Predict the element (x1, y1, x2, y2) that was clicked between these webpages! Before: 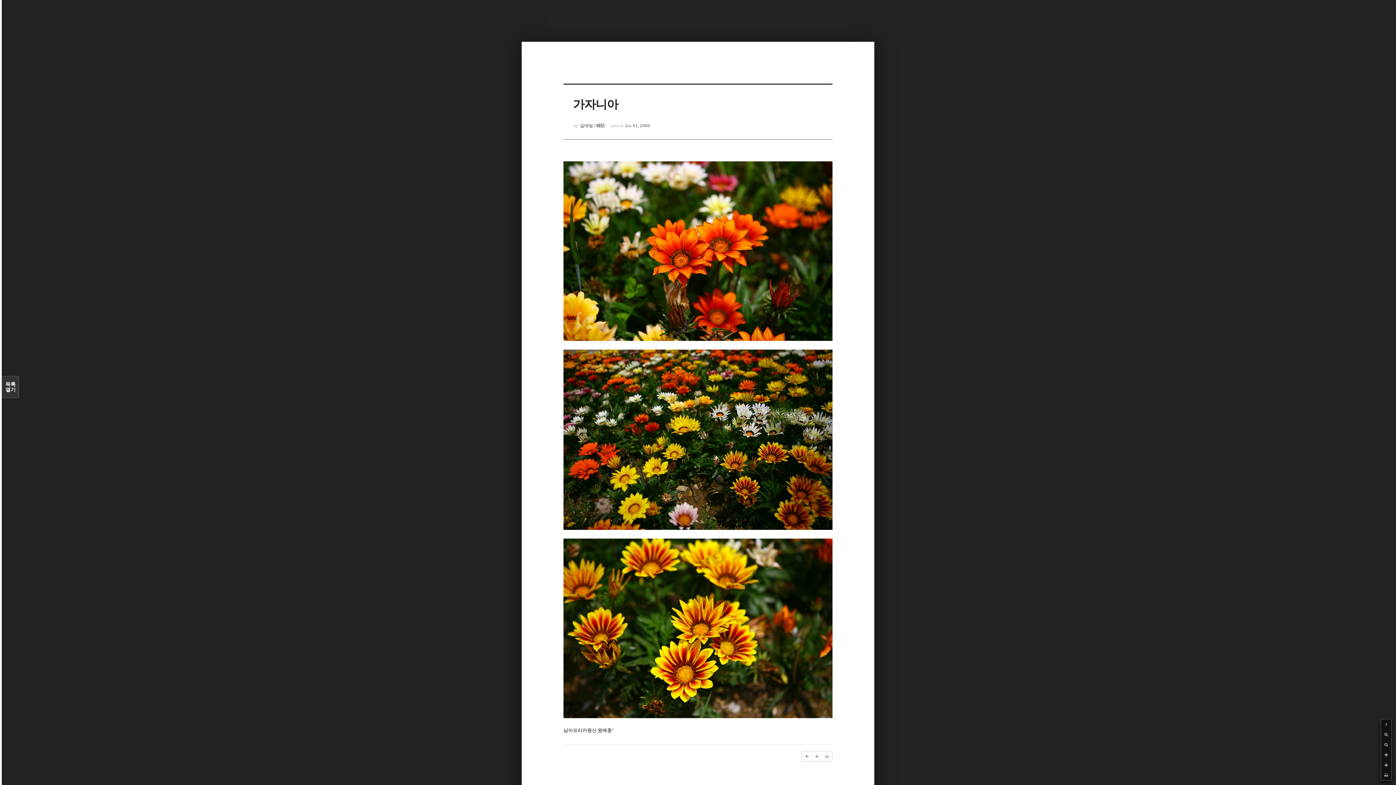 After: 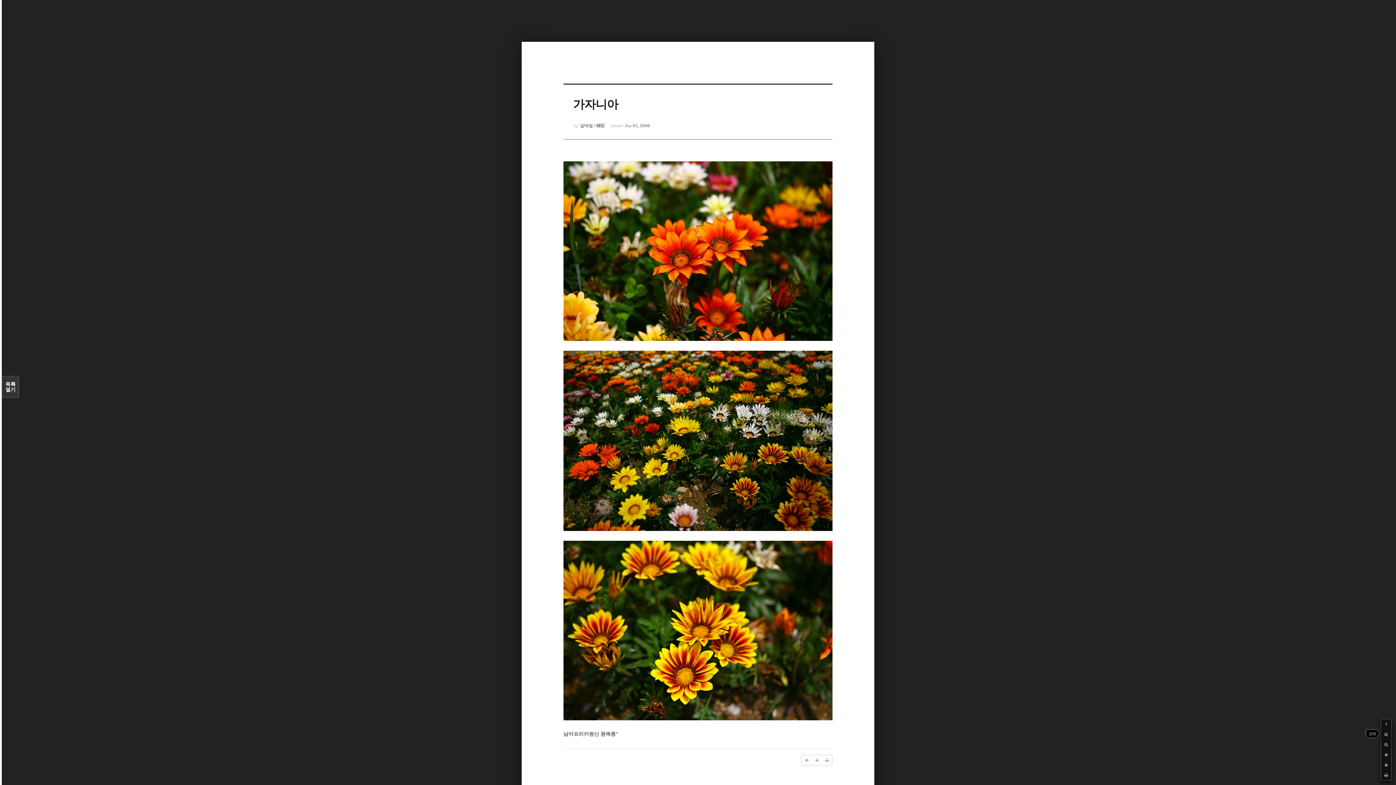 Action: bbox: (1381, 729, 1391, 740)